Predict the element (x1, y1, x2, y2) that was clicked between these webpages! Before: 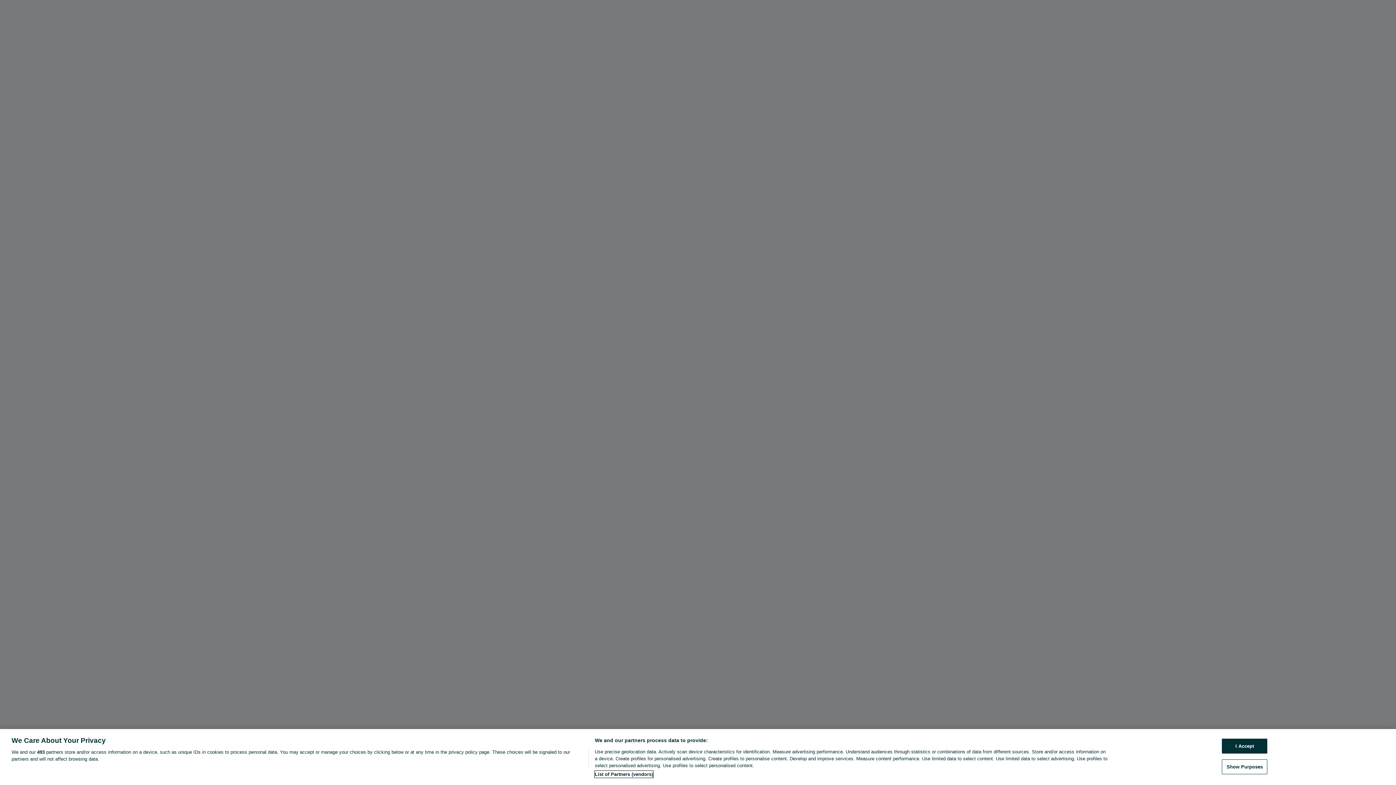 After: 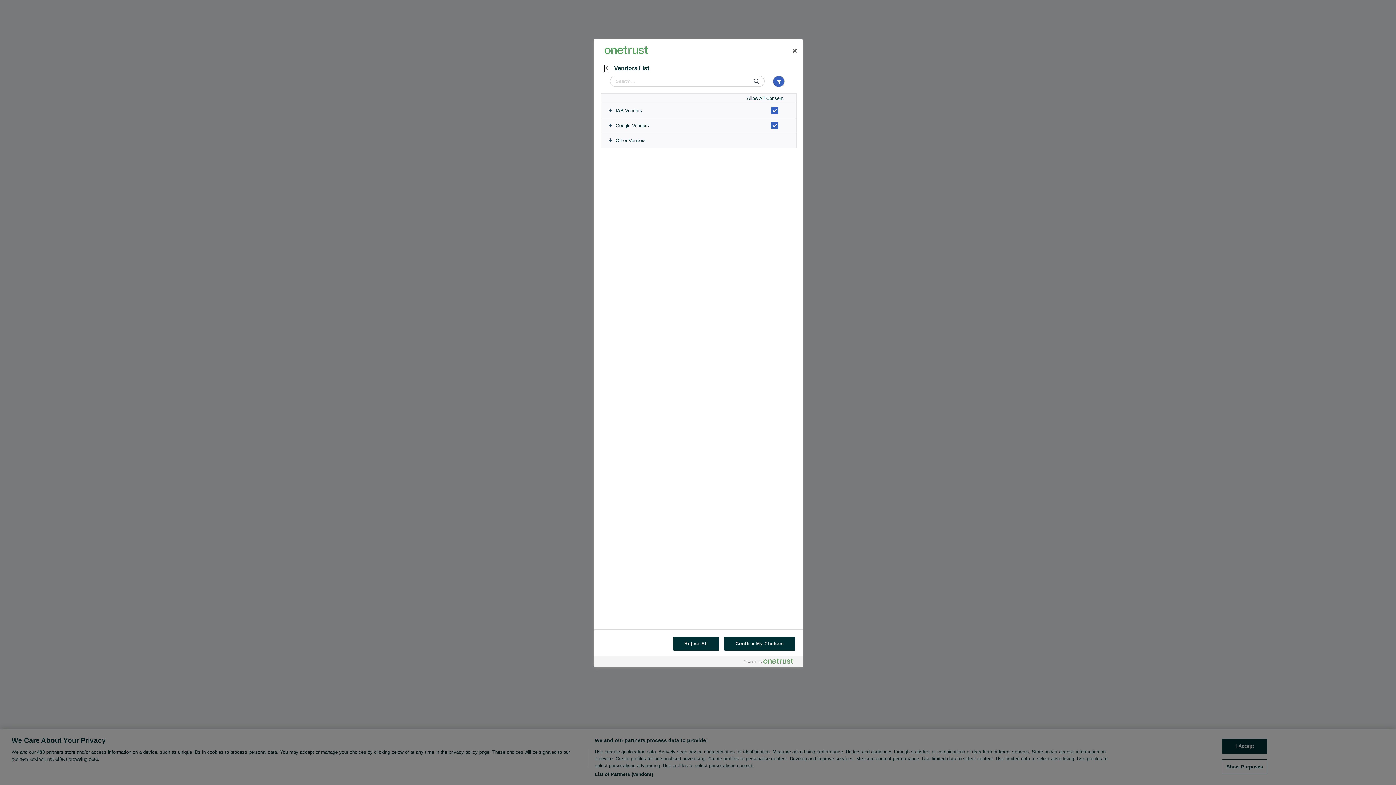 Action: bbox: (594, 771, 653, 778) label: List of Partners (vendors)